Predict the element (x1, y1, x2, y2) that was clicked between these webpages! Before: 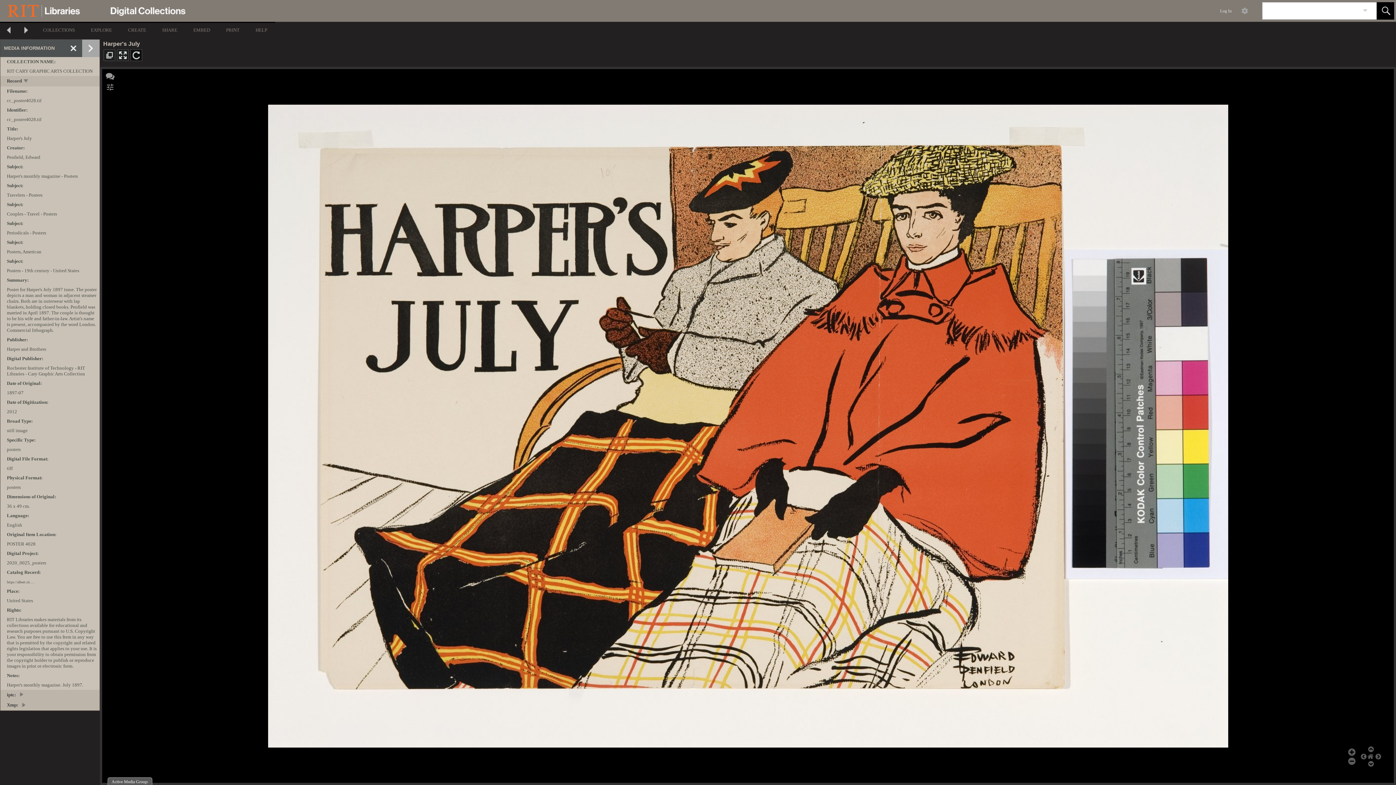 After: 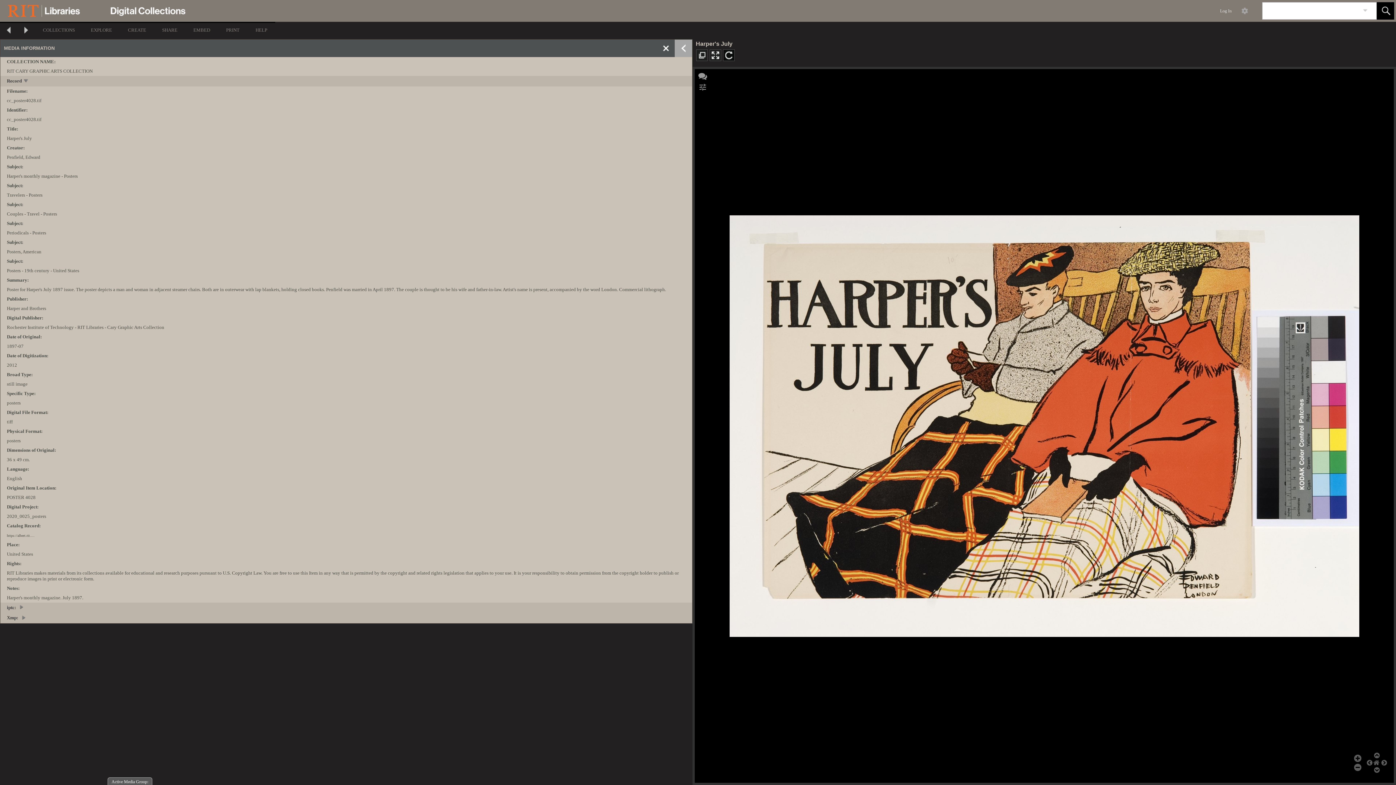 Action: bbox: (82, 39, 99, 57) label:  